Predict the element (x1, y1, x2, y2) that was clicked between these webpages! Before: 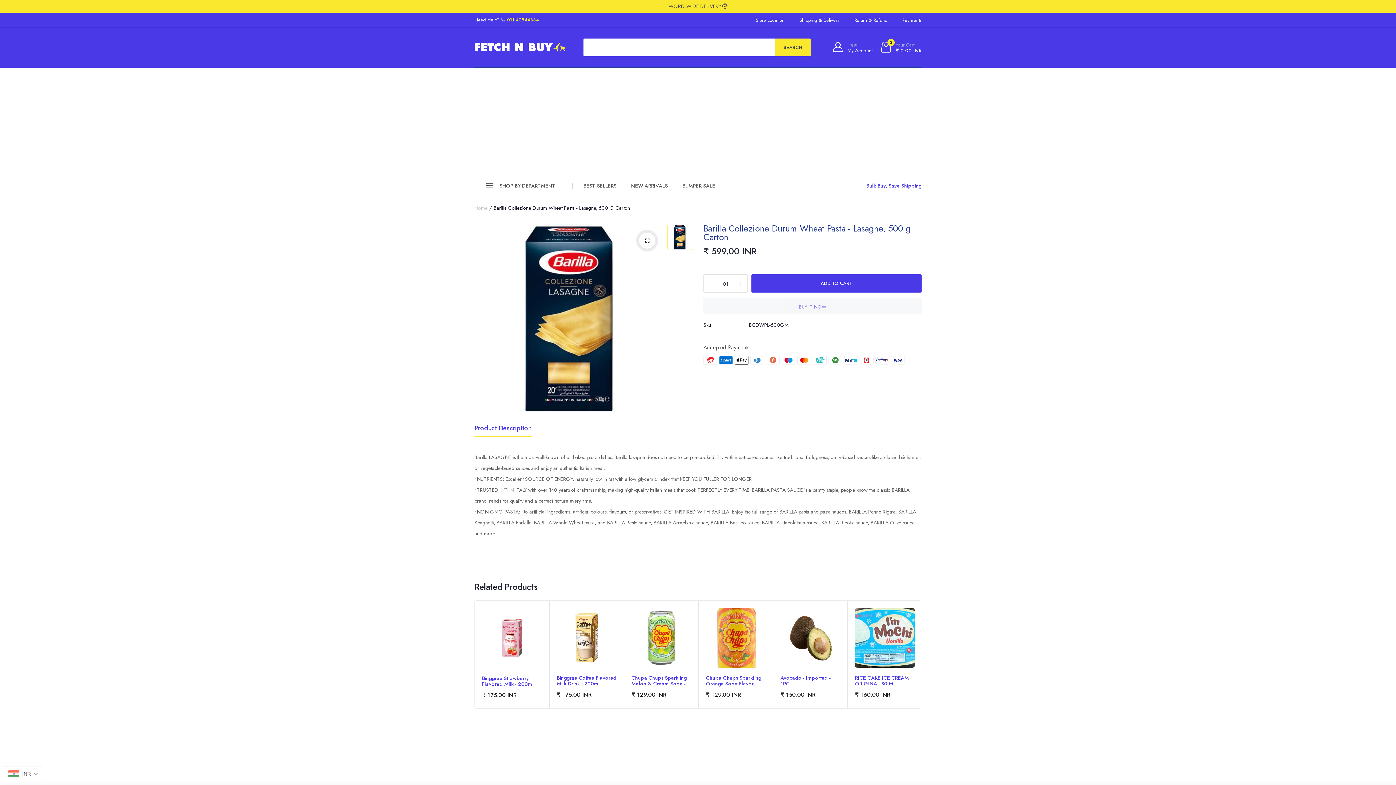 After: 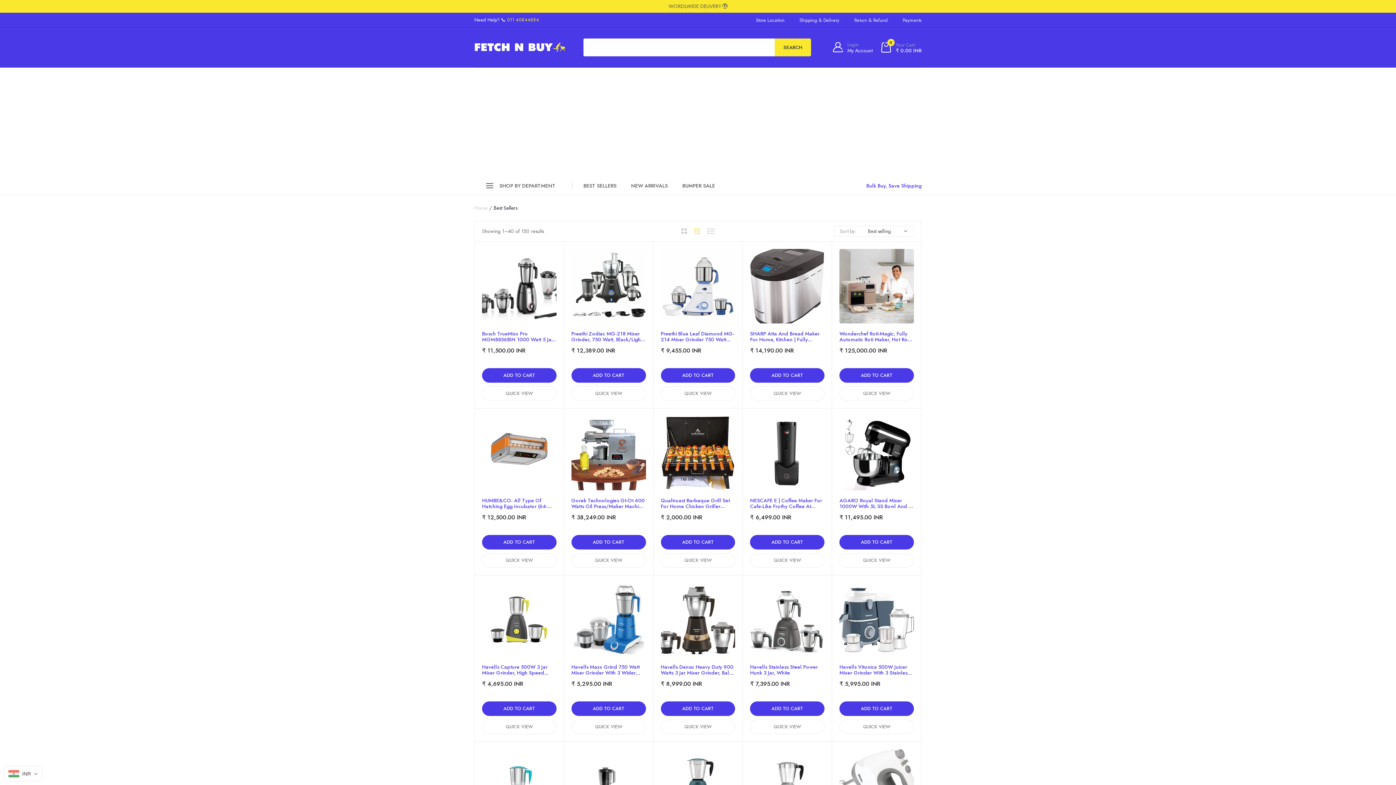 Action: bbox: (583, 182, 616, 189) label: BEST SELLERS